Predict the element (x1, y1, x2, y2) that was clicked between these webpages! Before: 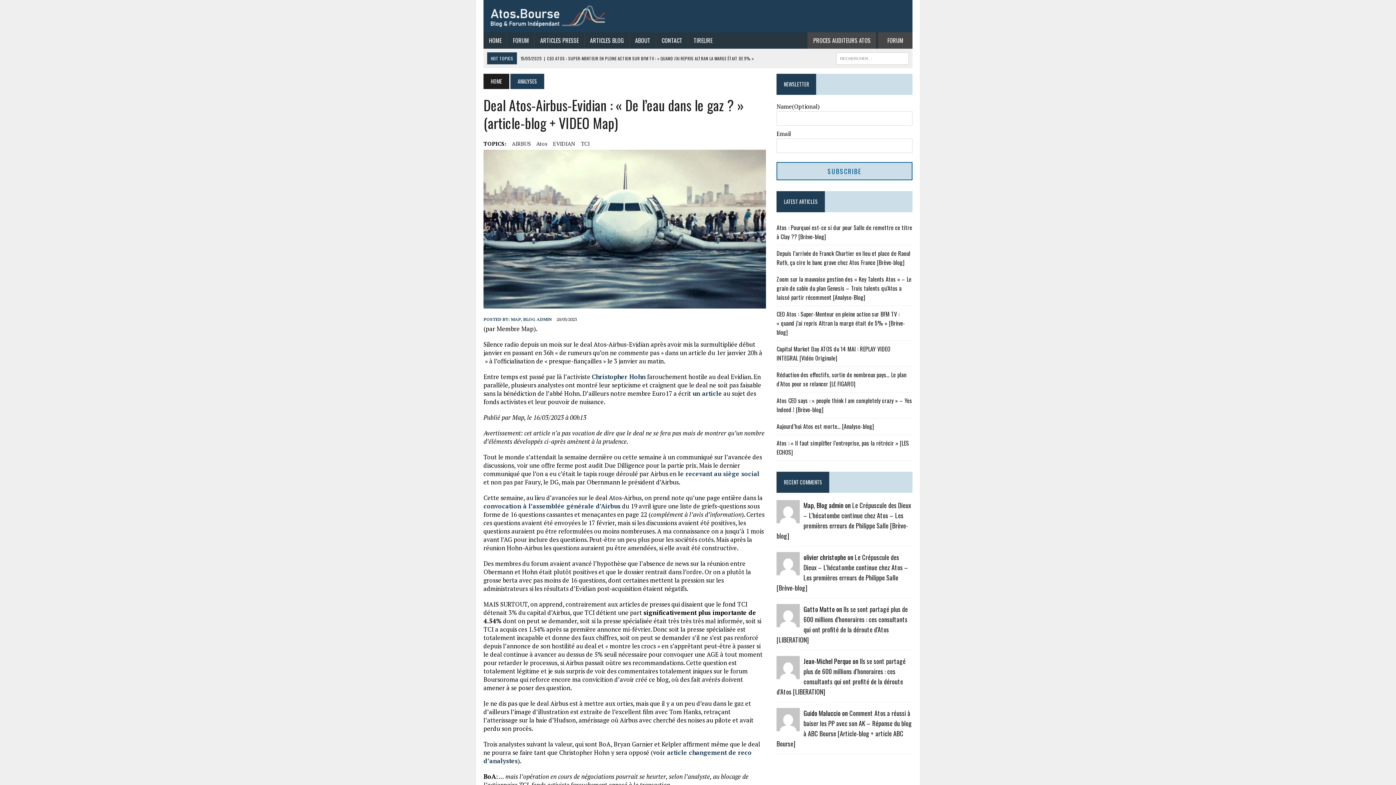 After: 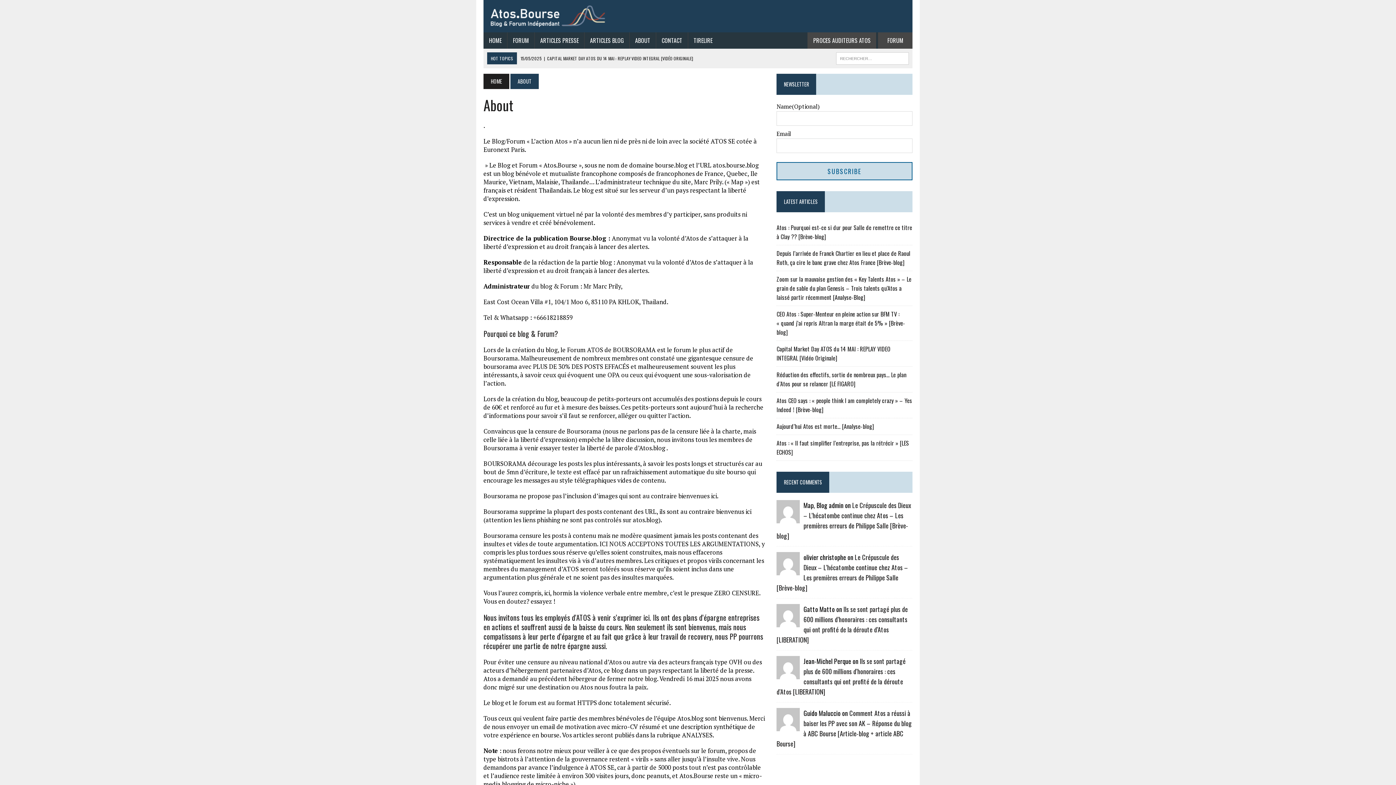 Action: bbox: (629, 32, 656, 48) label: ABOUT